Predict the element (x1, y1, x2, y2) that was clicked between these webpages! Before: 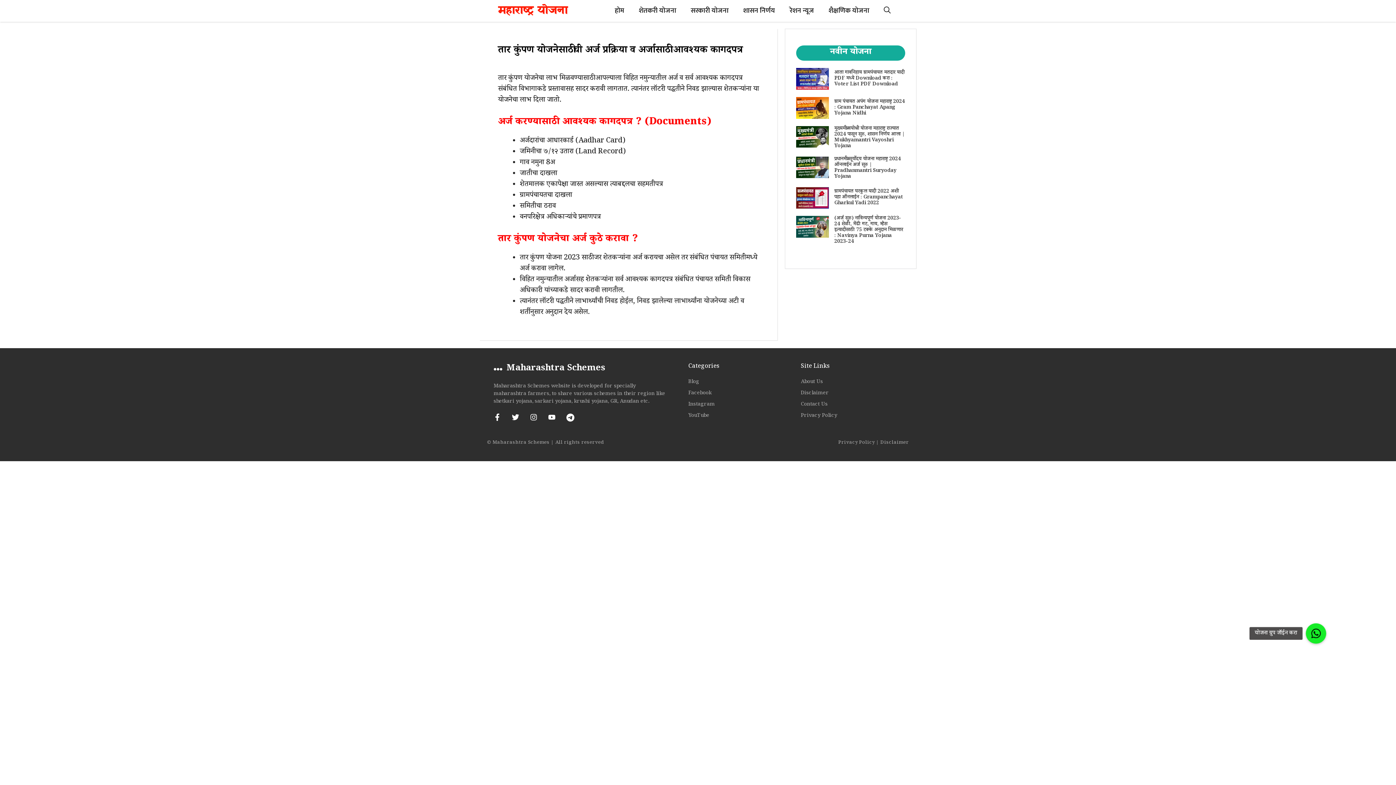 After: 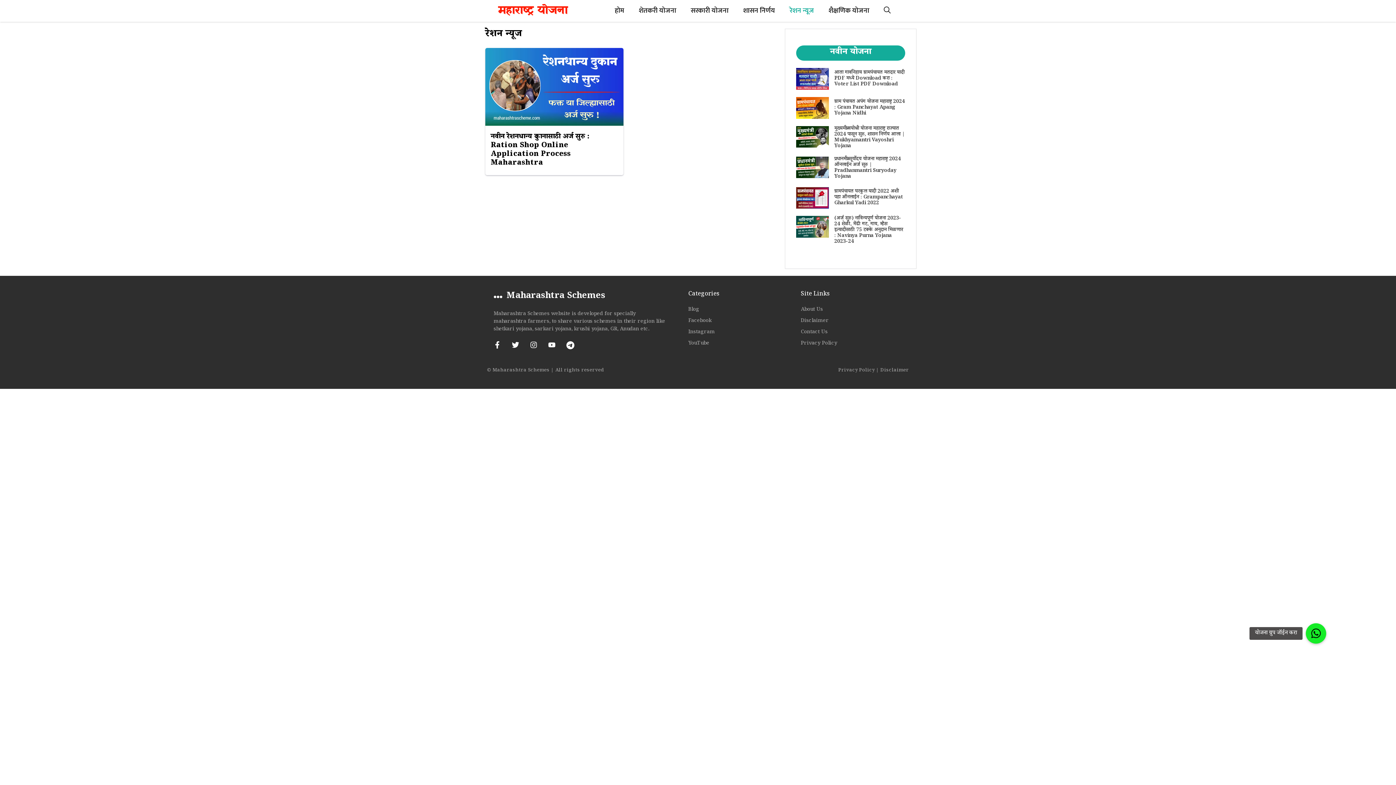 Action: label: रेशन न्यूज bbox: (782, 0, 821, 21)